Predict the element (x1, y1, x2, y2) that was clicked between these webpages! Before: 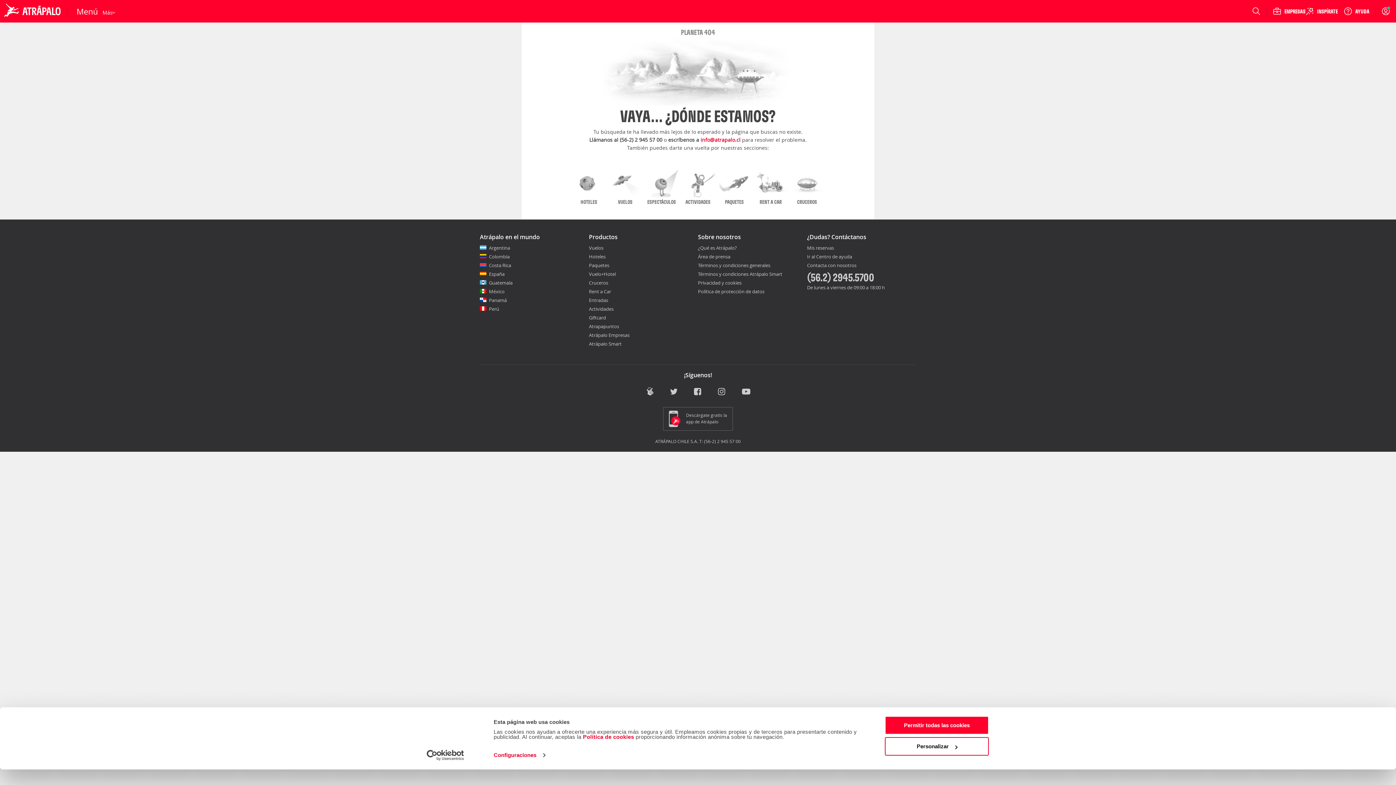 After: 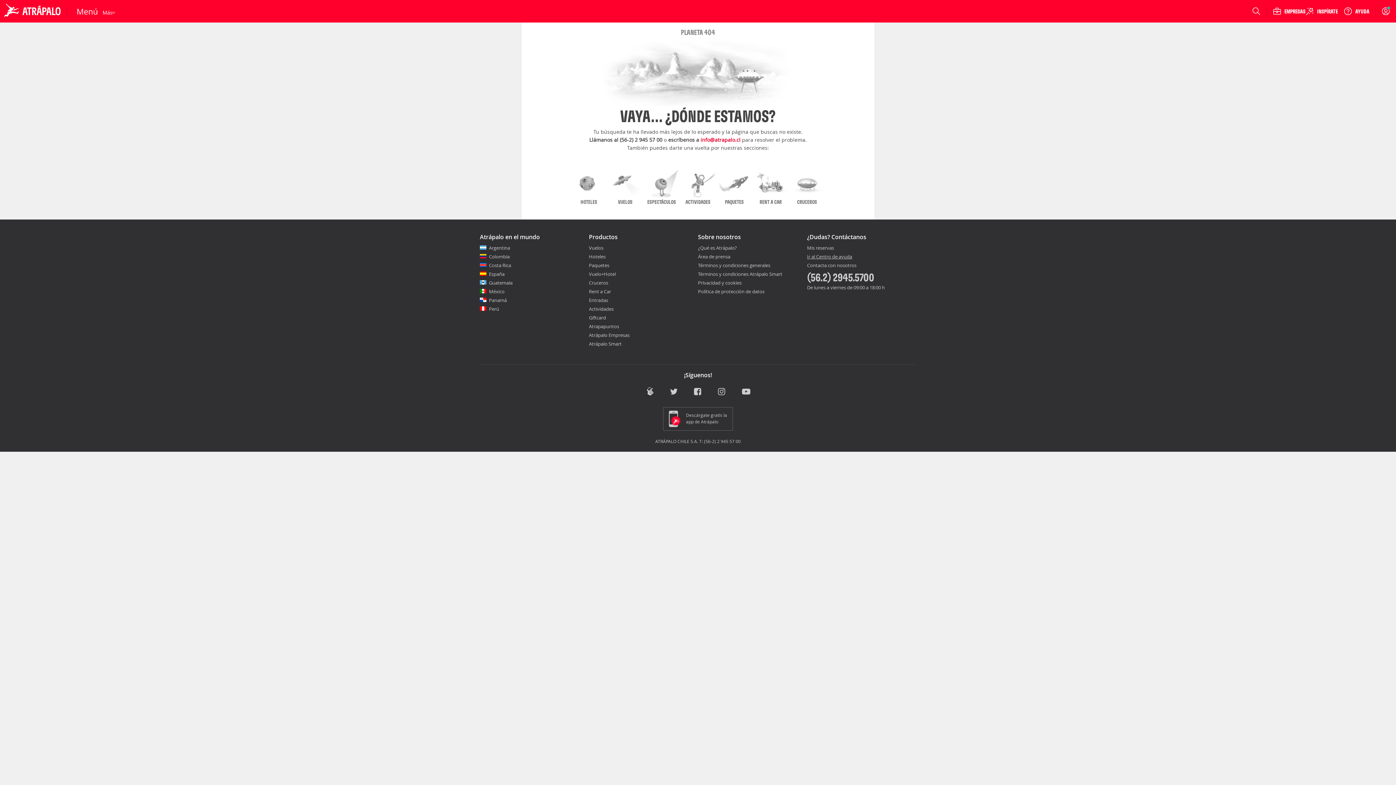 Action: bbox: (807, 254, 916, 262) label: Ir al Centro de ayuda